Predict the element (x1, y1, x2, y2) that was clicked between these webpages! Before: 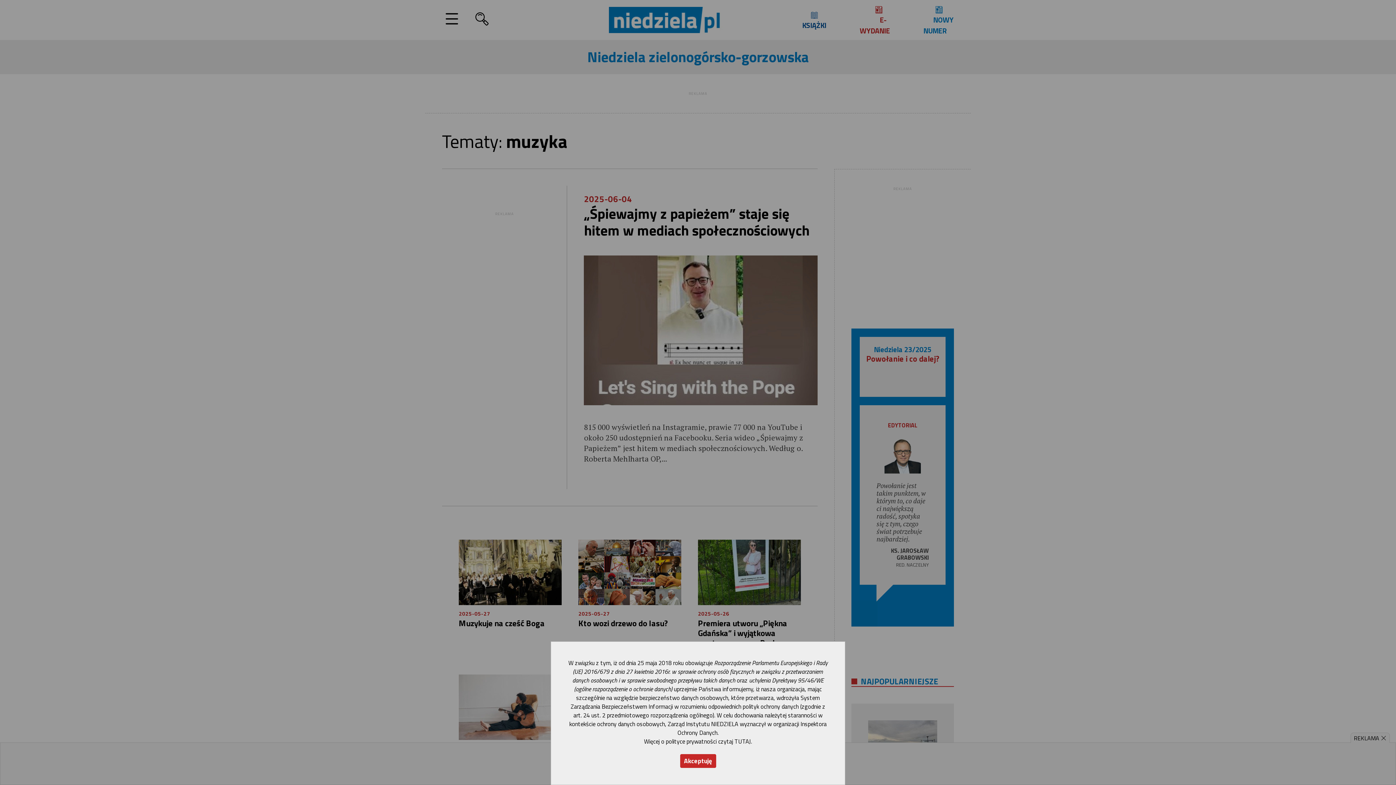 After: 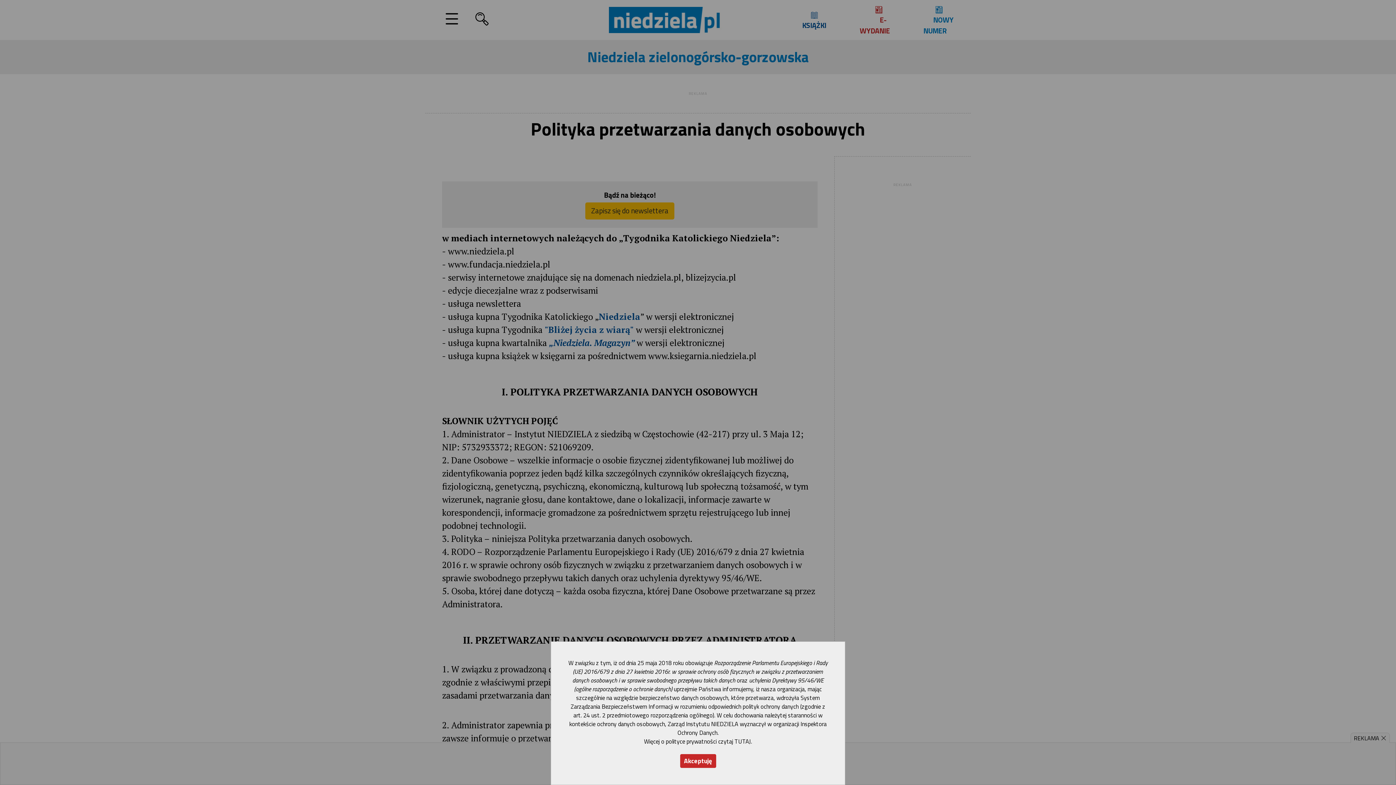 Action: bbox: (644, 737, 751, 746) label: Więcej o polityce prywatności czytaj TUTAJ